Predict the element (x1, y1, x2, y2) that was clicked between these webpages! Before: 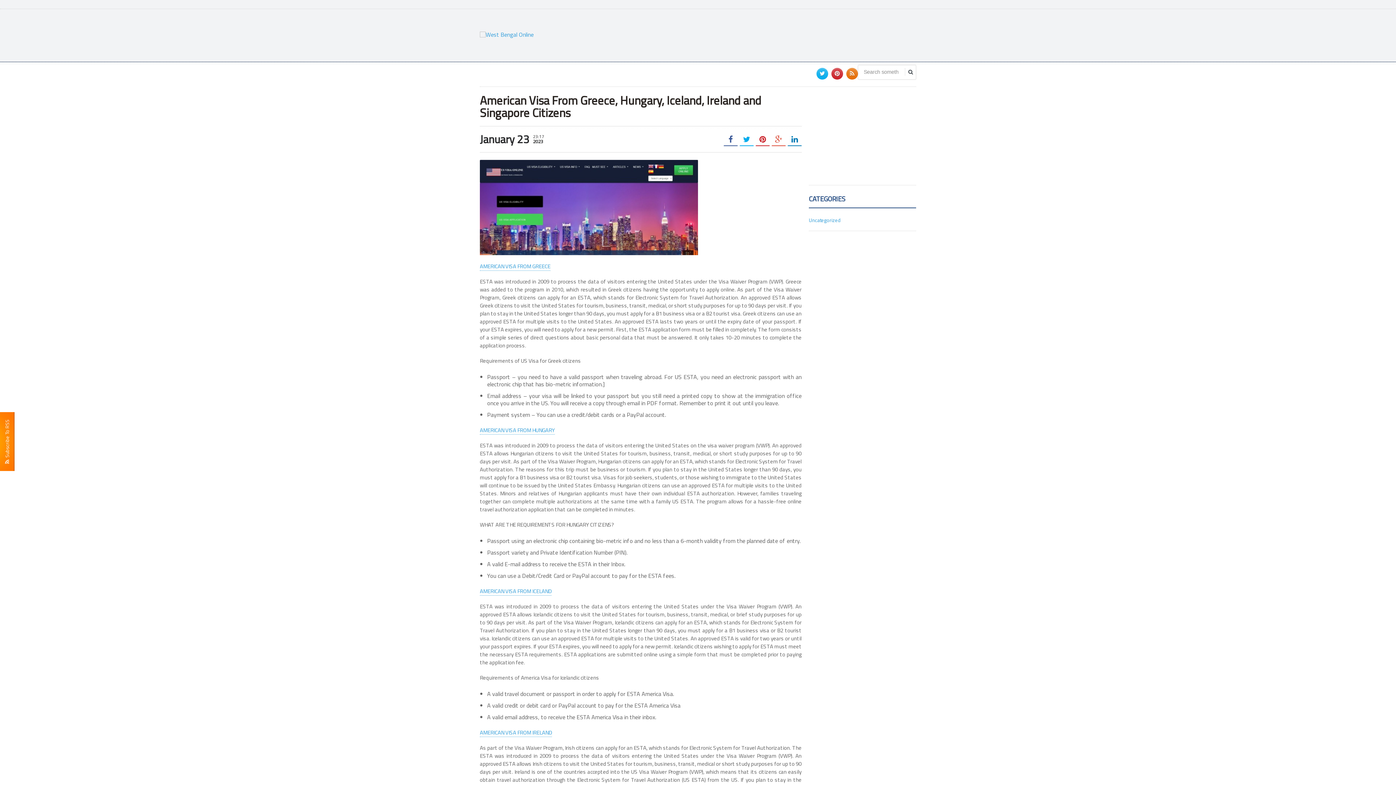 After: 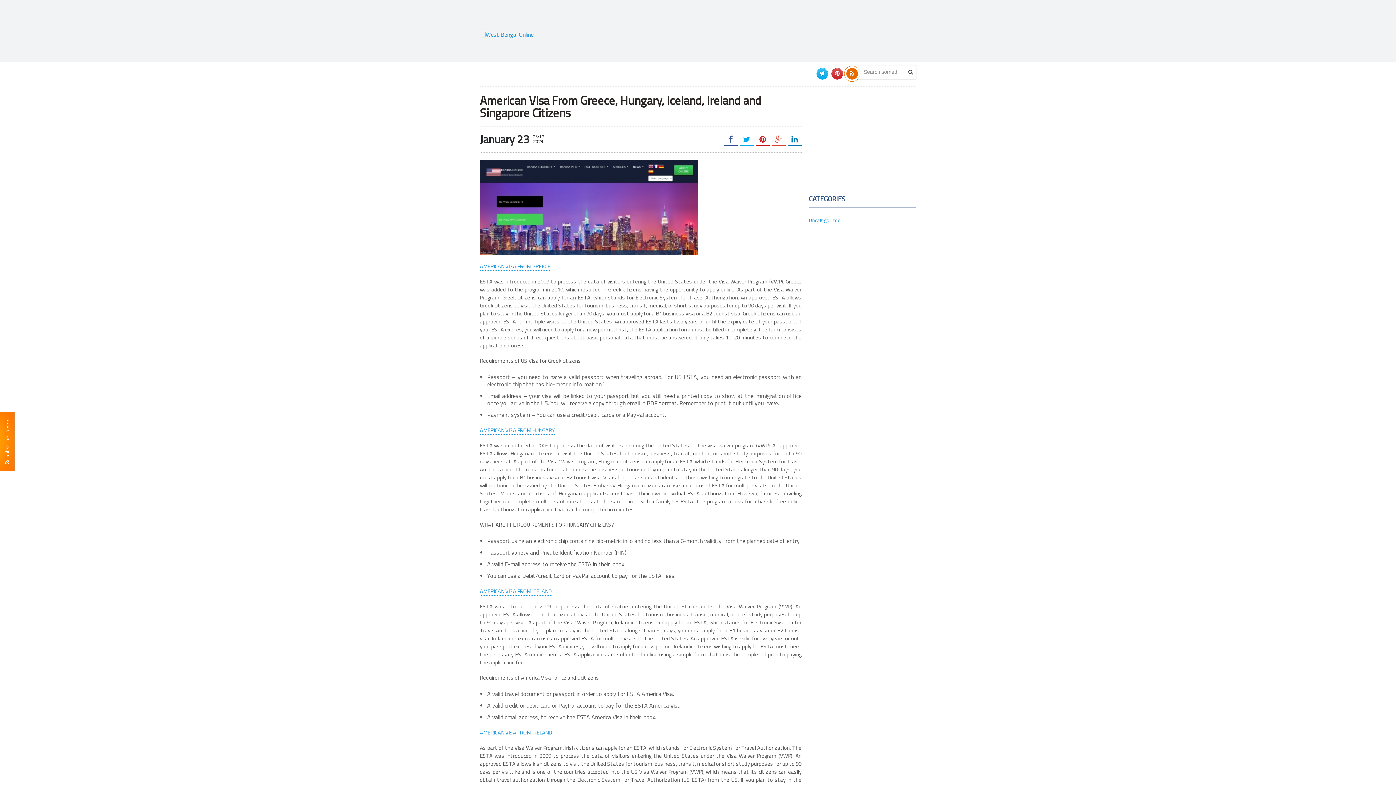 Action: bbox: (846, 68, 858, 79)